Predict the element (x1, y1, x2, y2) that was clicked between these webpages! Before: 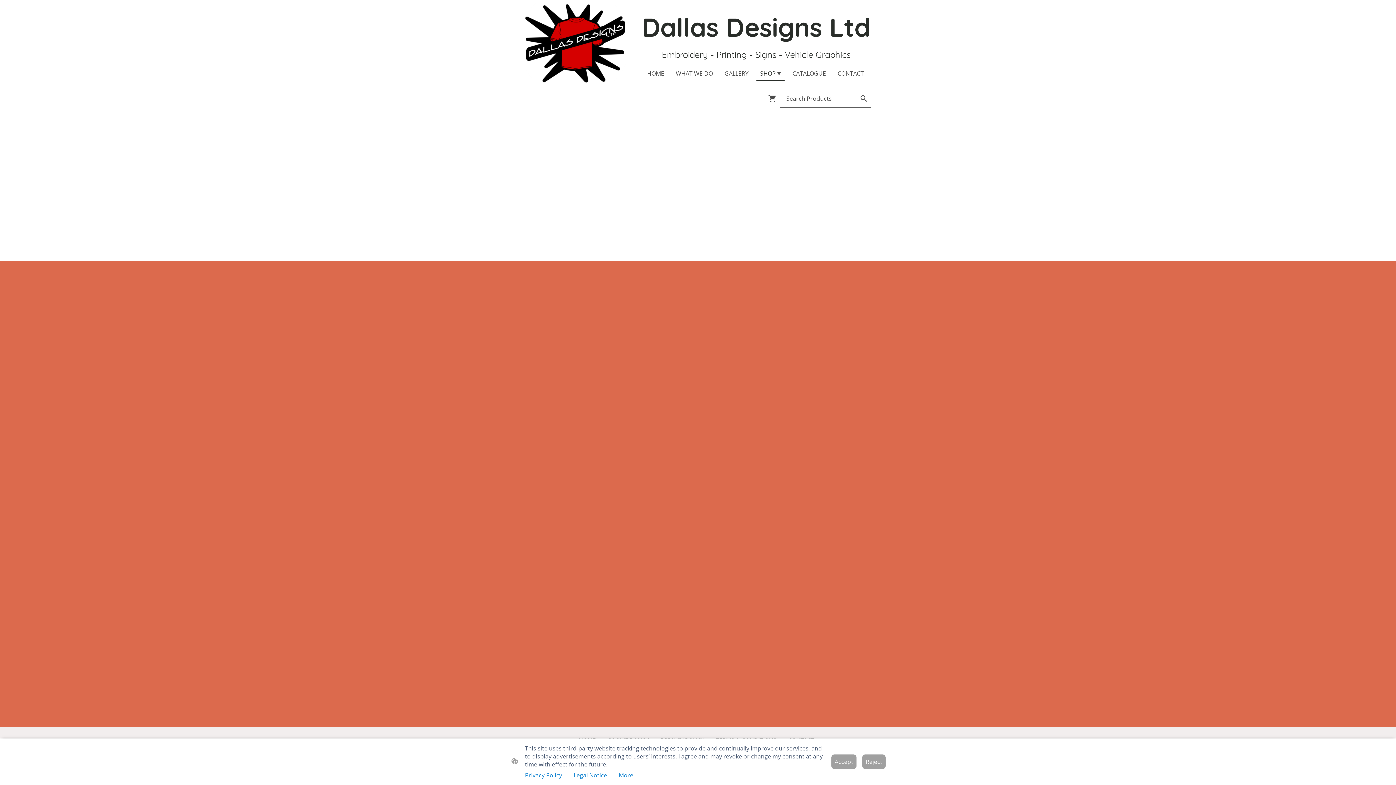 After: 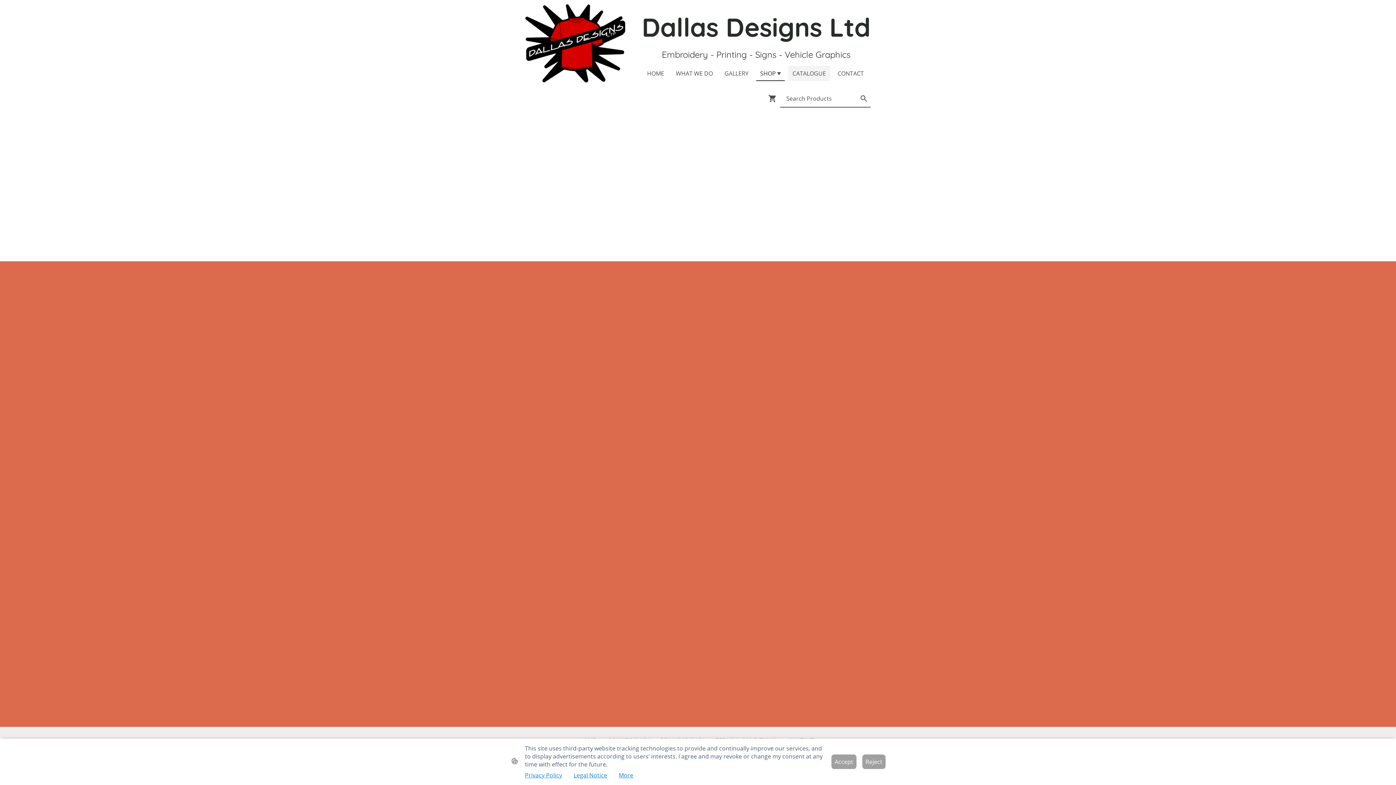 Action: label: CATALOGUE bbox: (789, 66, 829, 80)